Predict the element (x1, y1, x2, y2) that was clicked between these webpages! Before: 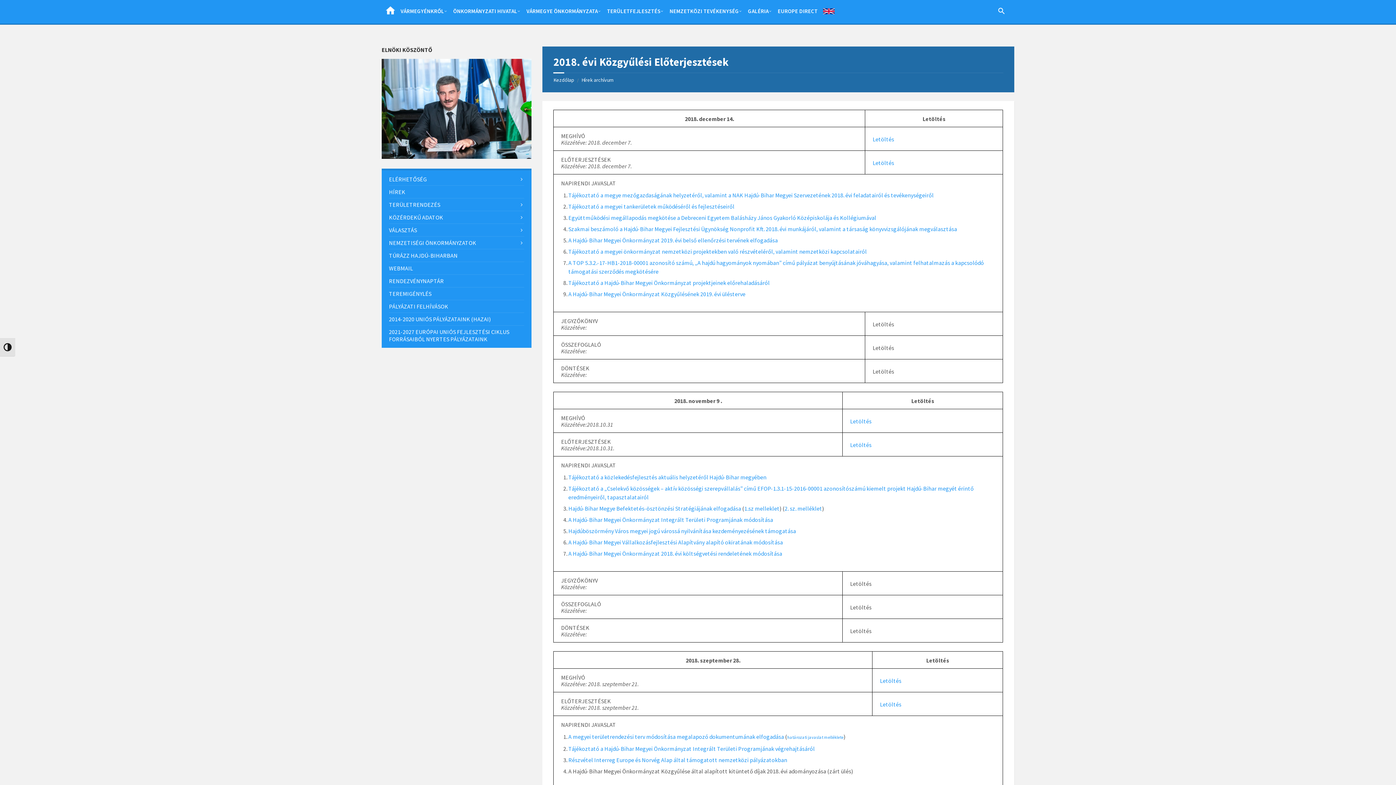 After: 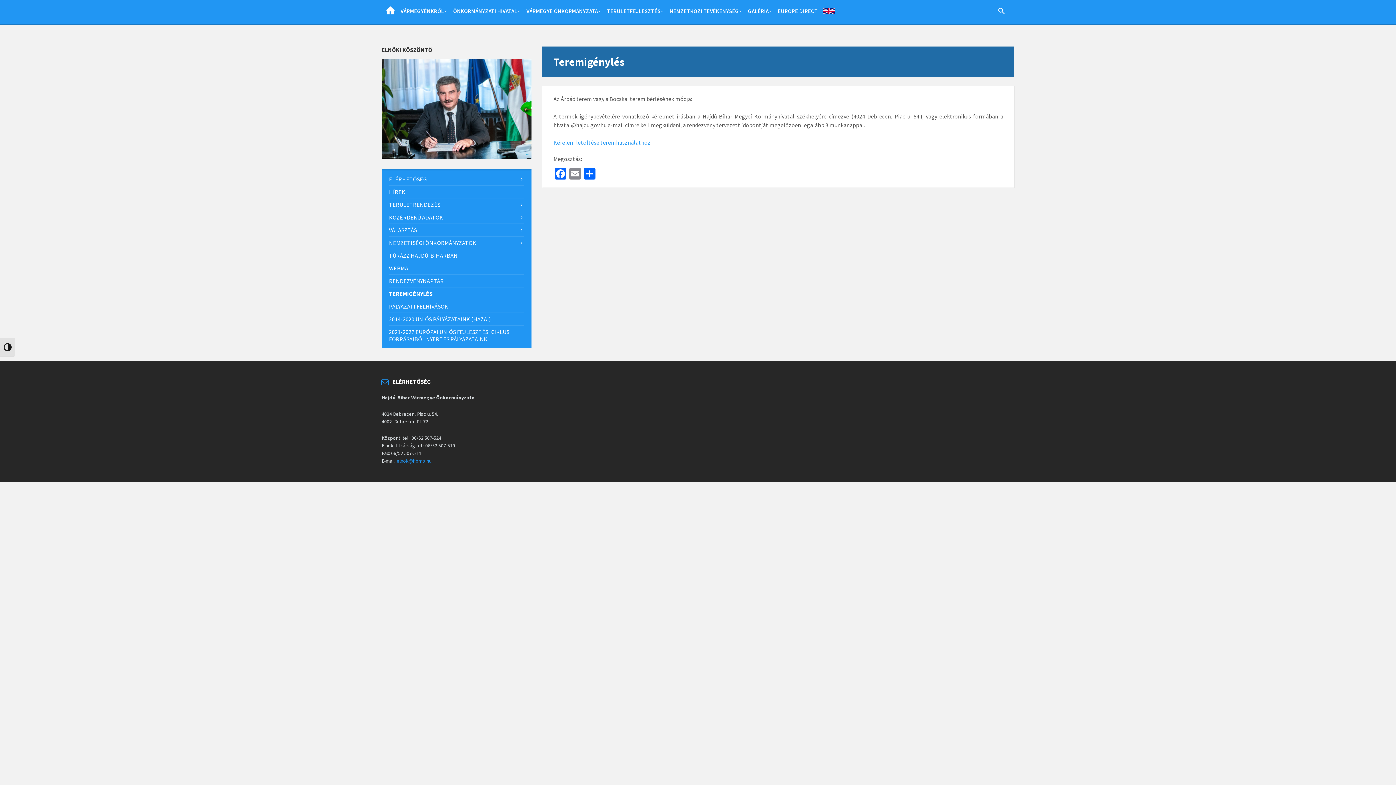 Action: bbox: (389, 287, 524, 299) label: TEREMIGÉNYLÉS